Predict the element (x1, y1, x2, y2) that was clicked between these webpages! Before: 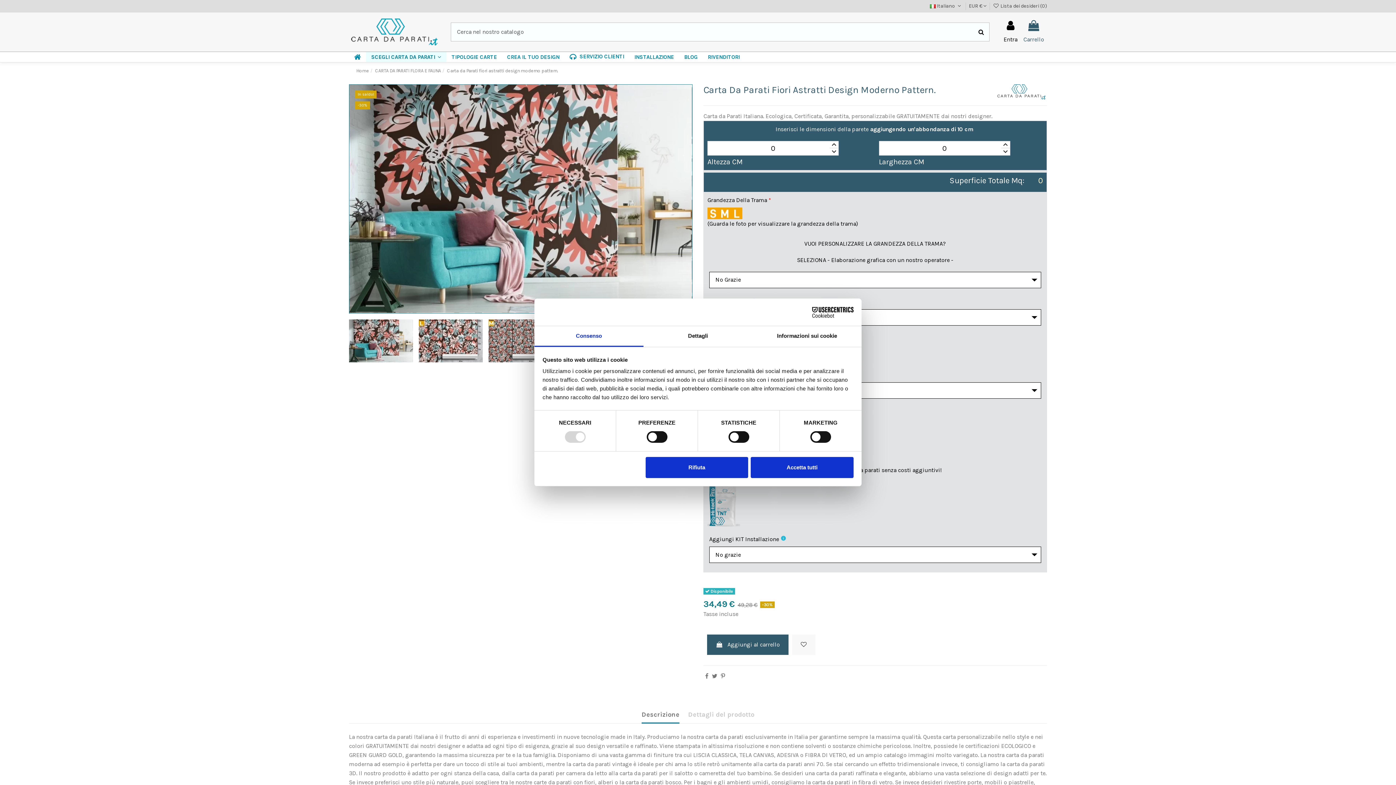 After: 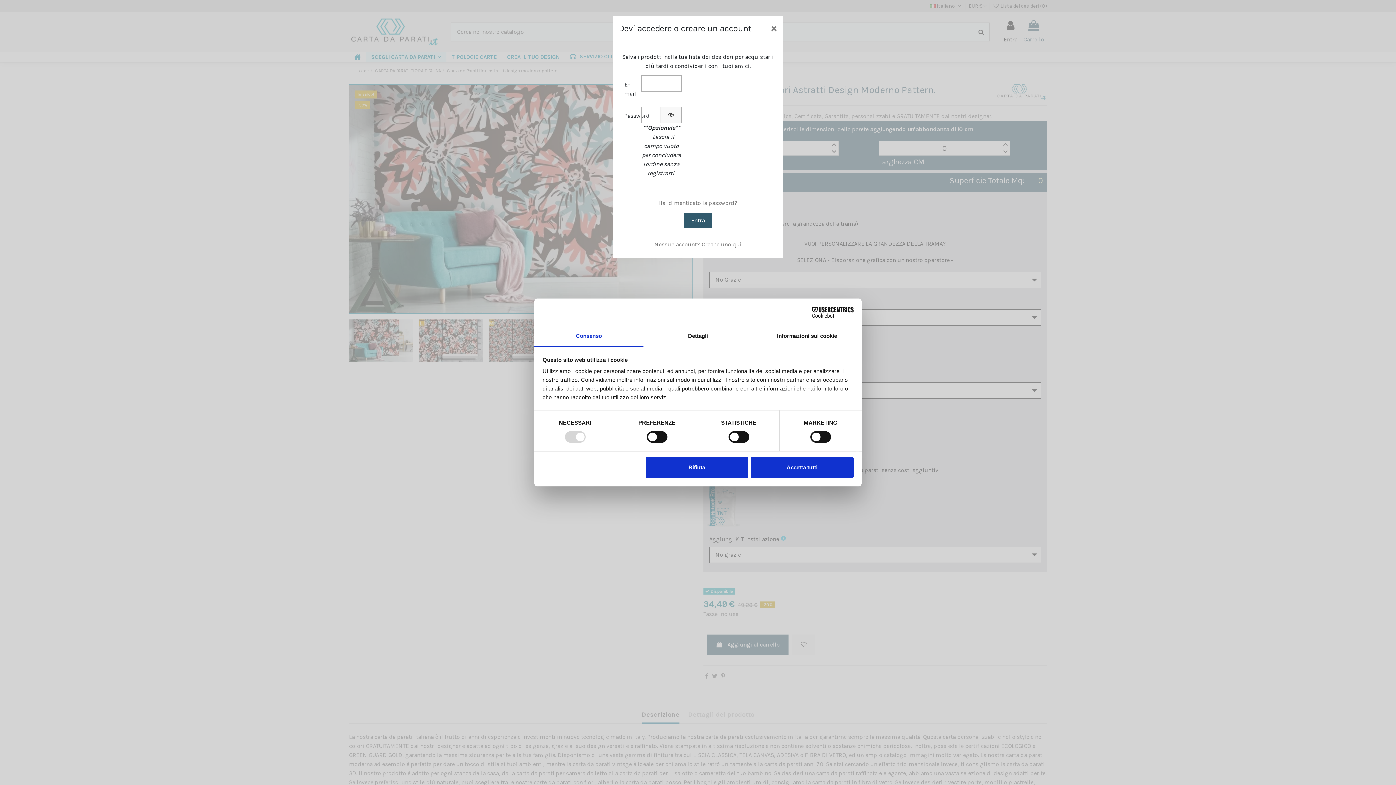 Action: bbox: (792, 634, 815, 655)